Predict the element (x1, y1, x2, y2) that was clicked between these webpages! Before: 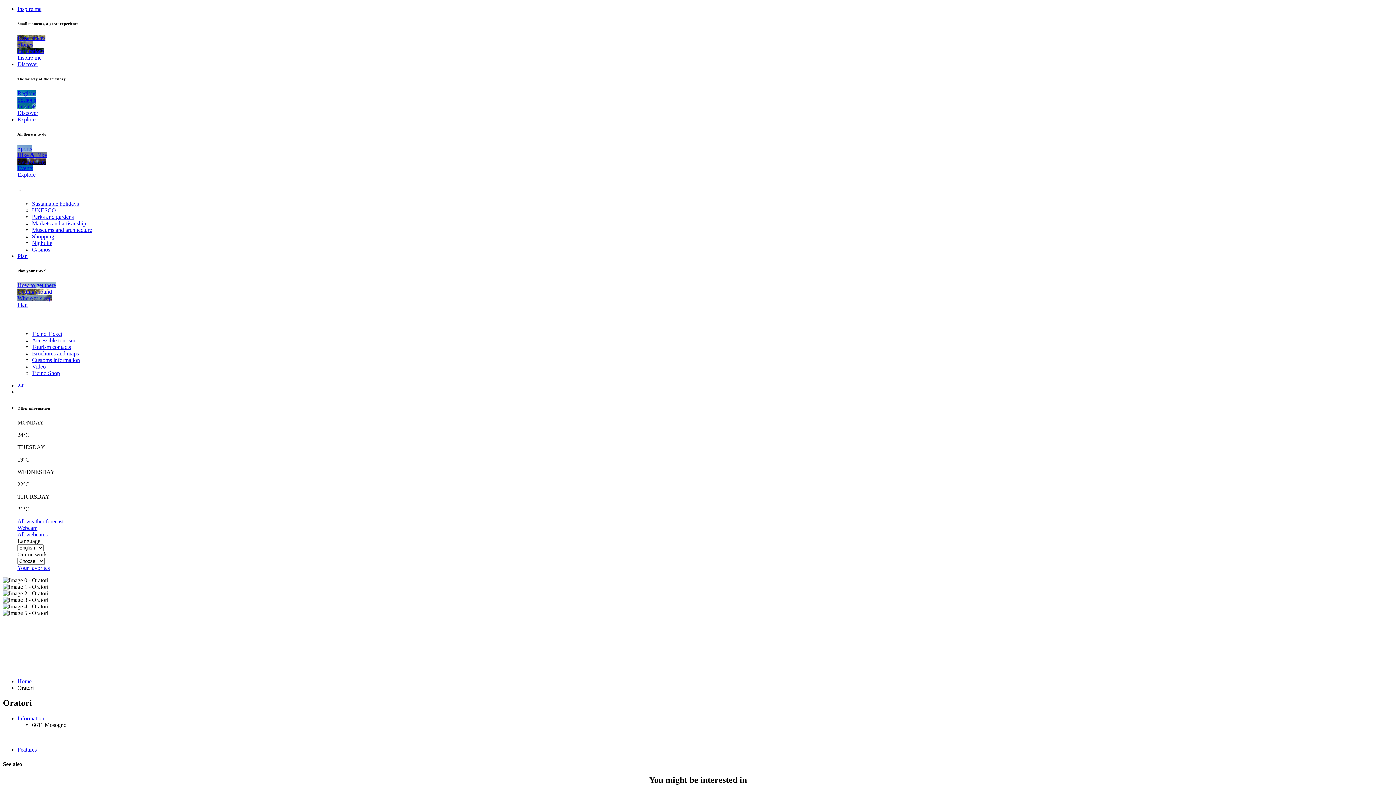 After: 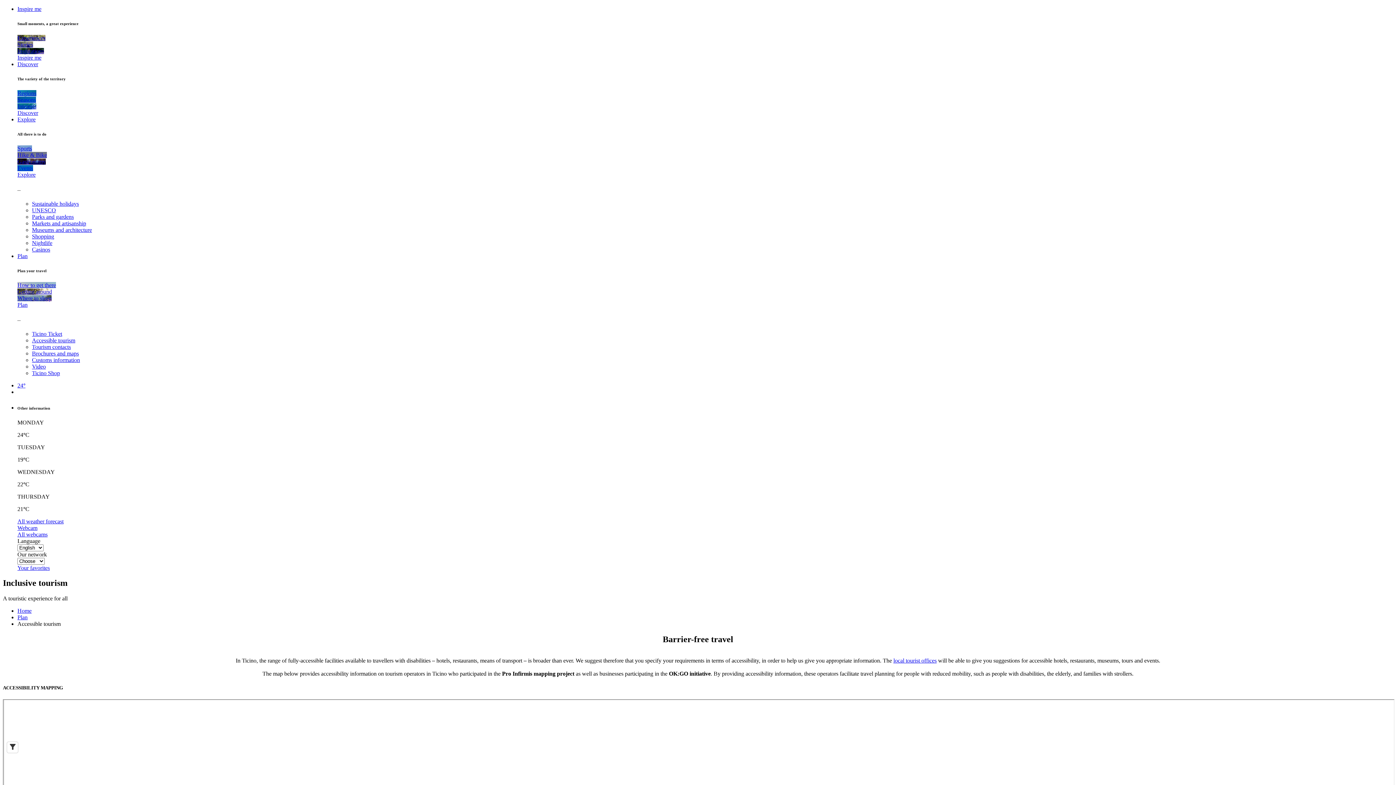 Action: bbox: (32, 337, 75, 343) label: Accessible tourism